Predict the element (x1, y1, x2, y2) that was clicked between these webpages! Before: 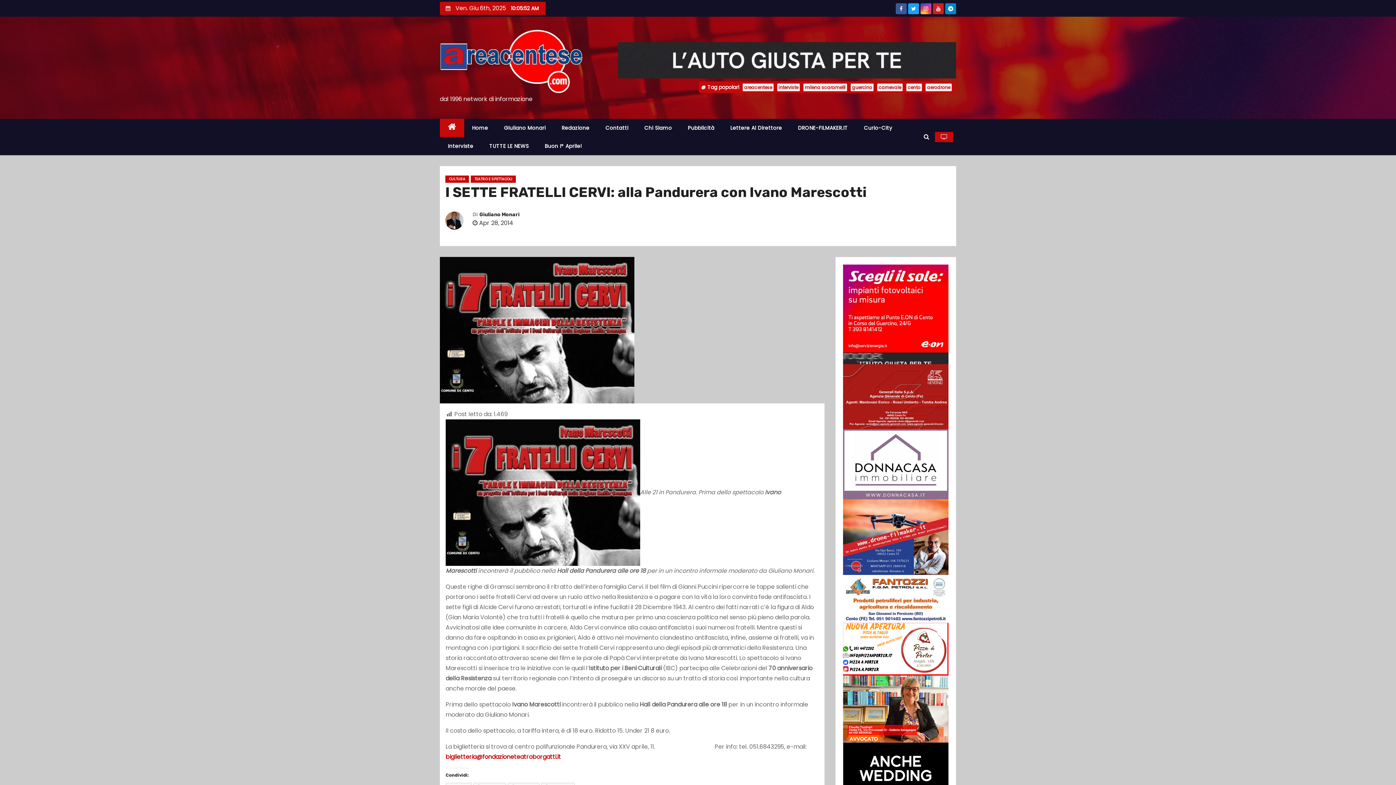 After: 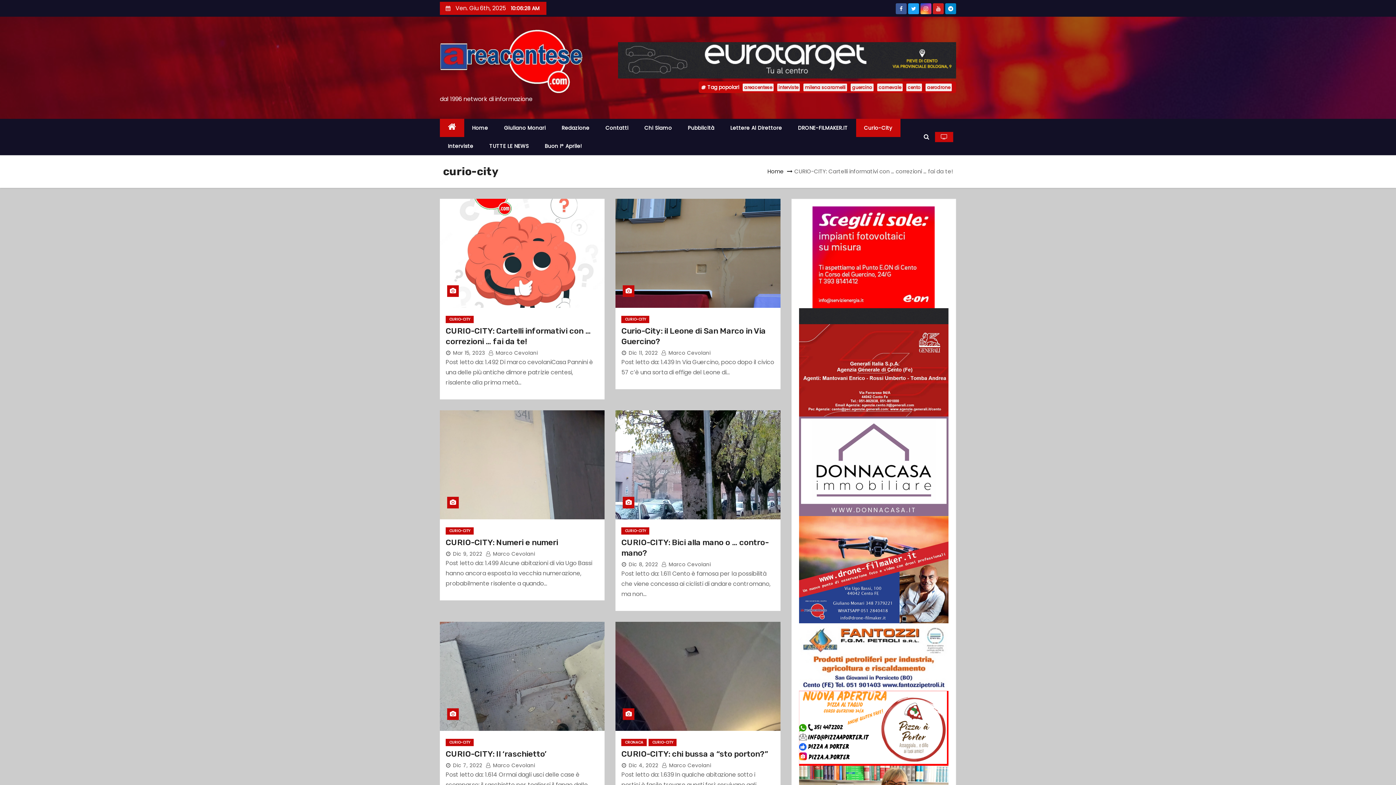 Action: label: Curio-City bbox: (856, 118, 900, 137)